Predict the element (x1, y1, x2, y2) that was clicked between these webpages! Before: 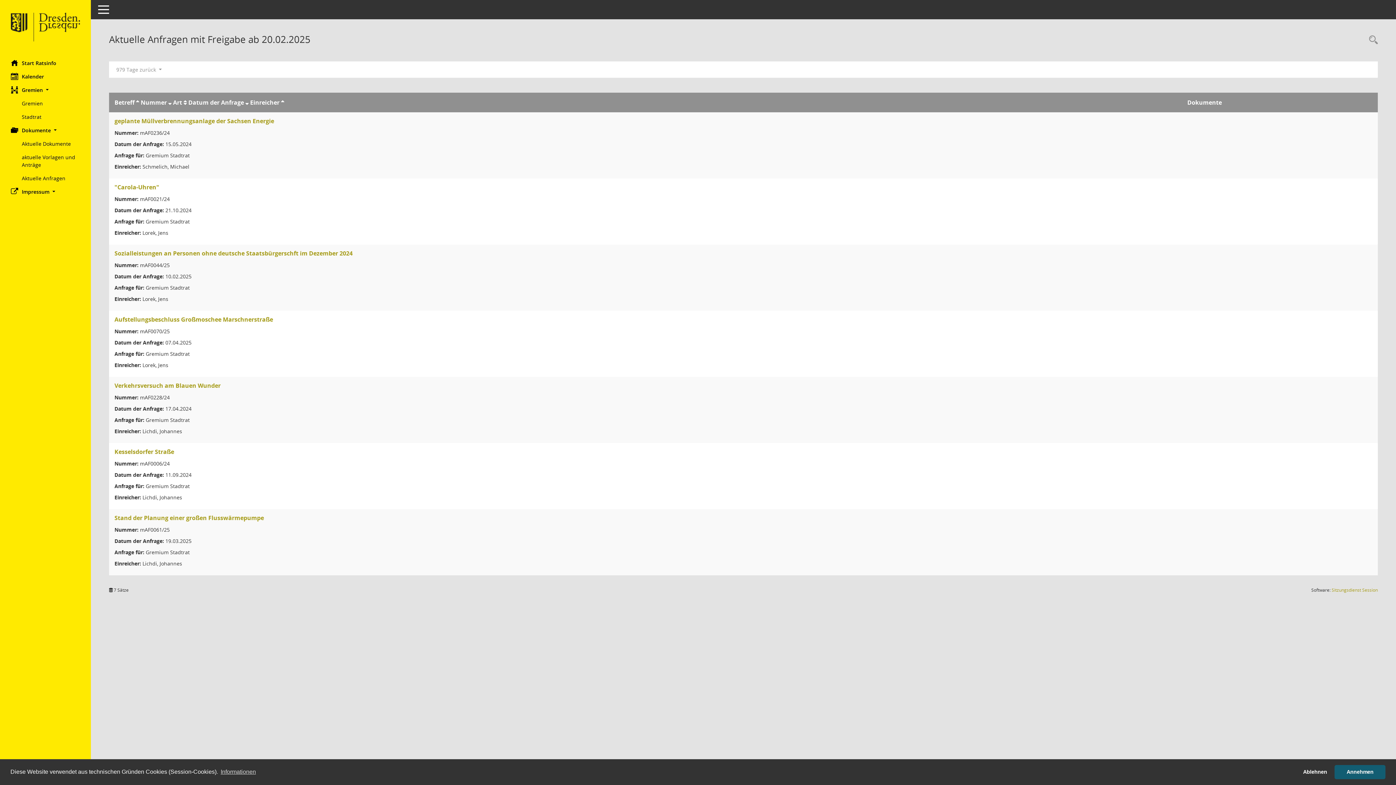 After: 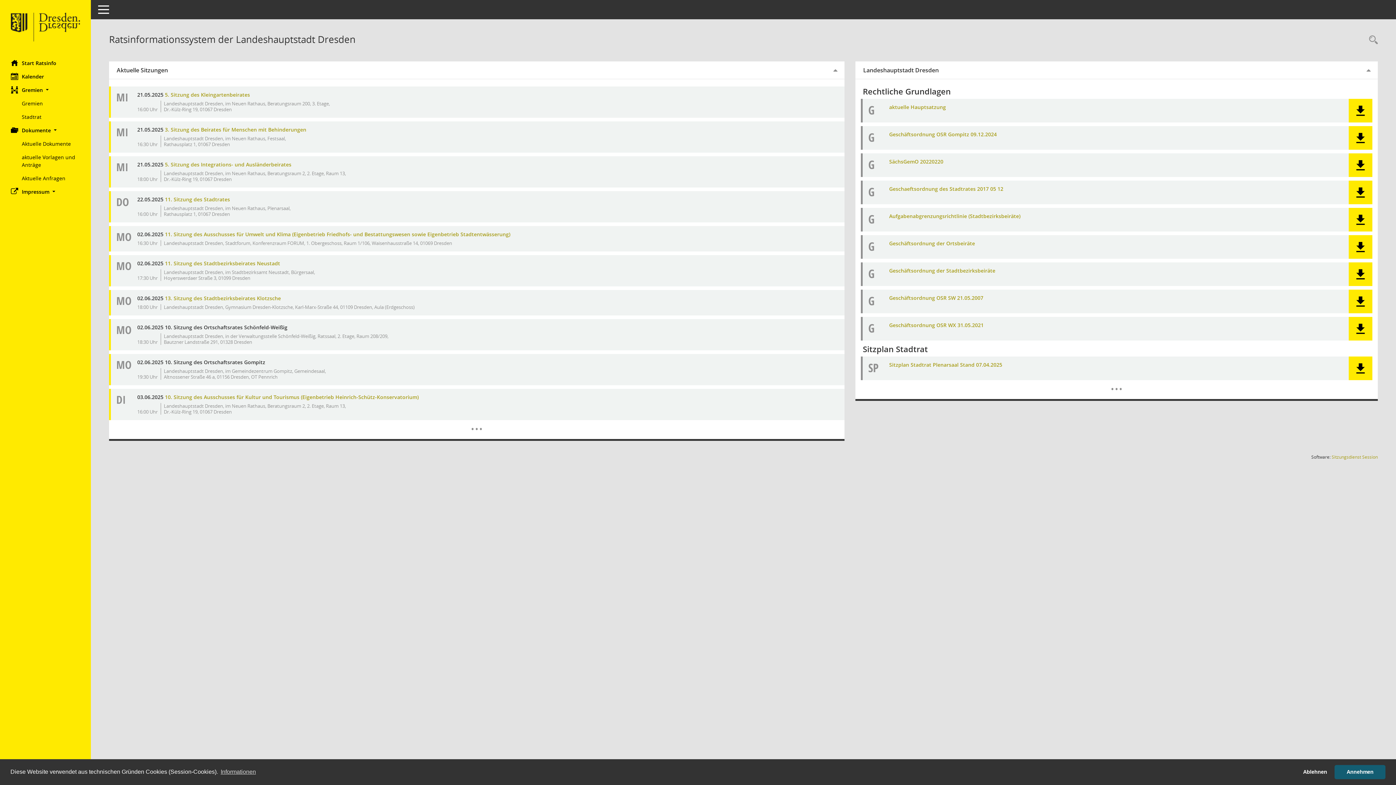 Action: label: Hier gelangen Sie zur Startseite dieser Webanwendung. bbox: (0, 12, 90, 41)